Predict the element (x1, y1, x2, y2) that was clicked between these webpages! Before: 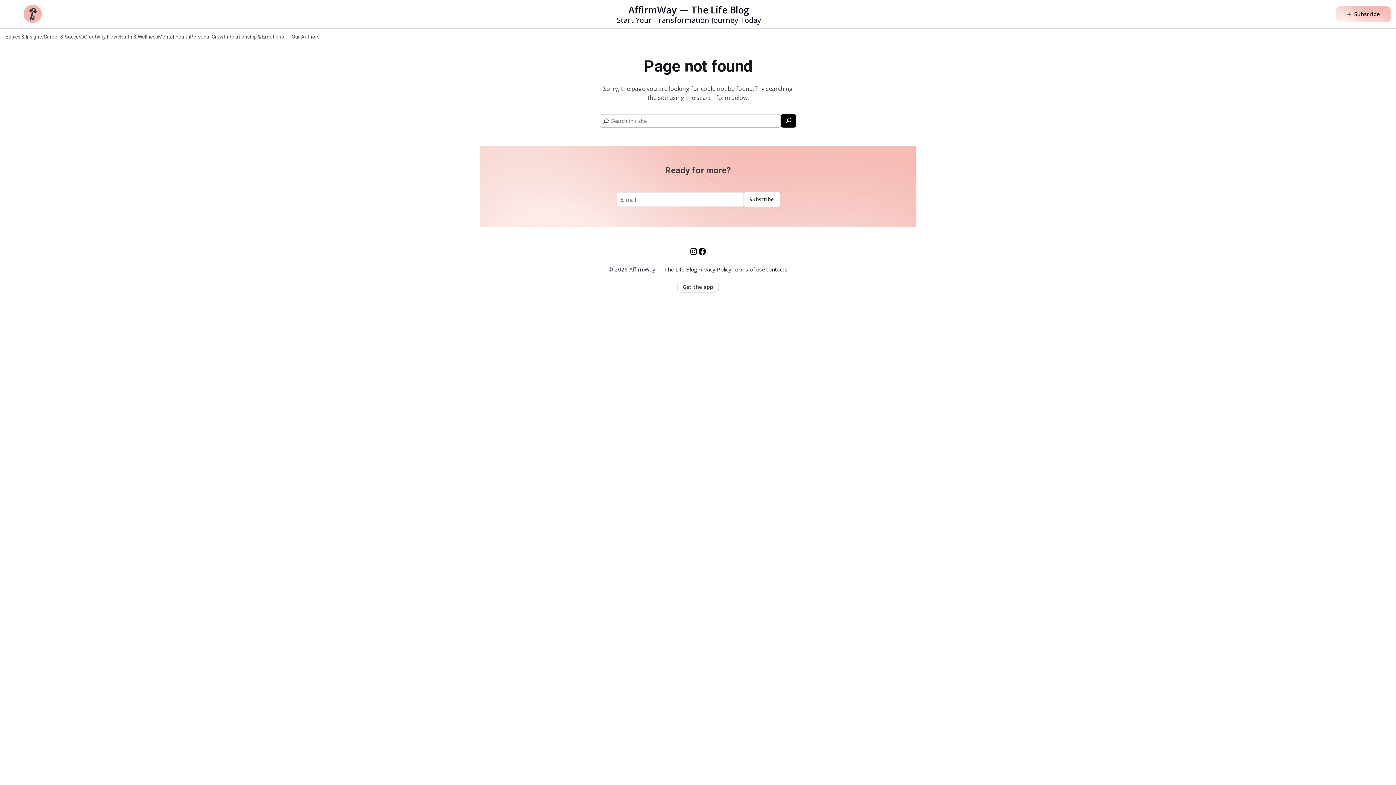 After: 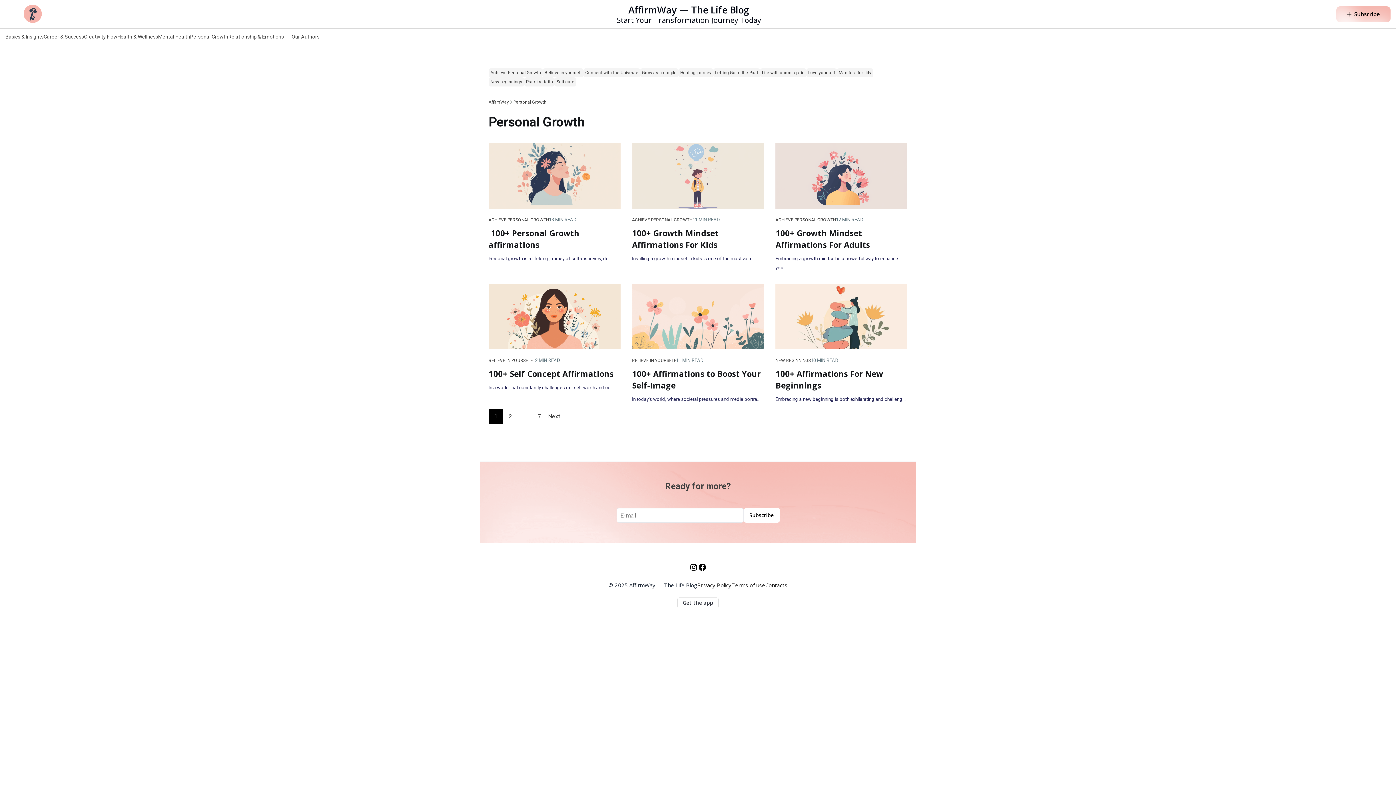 Action: bbox: (190, 33, 228, 39) label: Personal Growth